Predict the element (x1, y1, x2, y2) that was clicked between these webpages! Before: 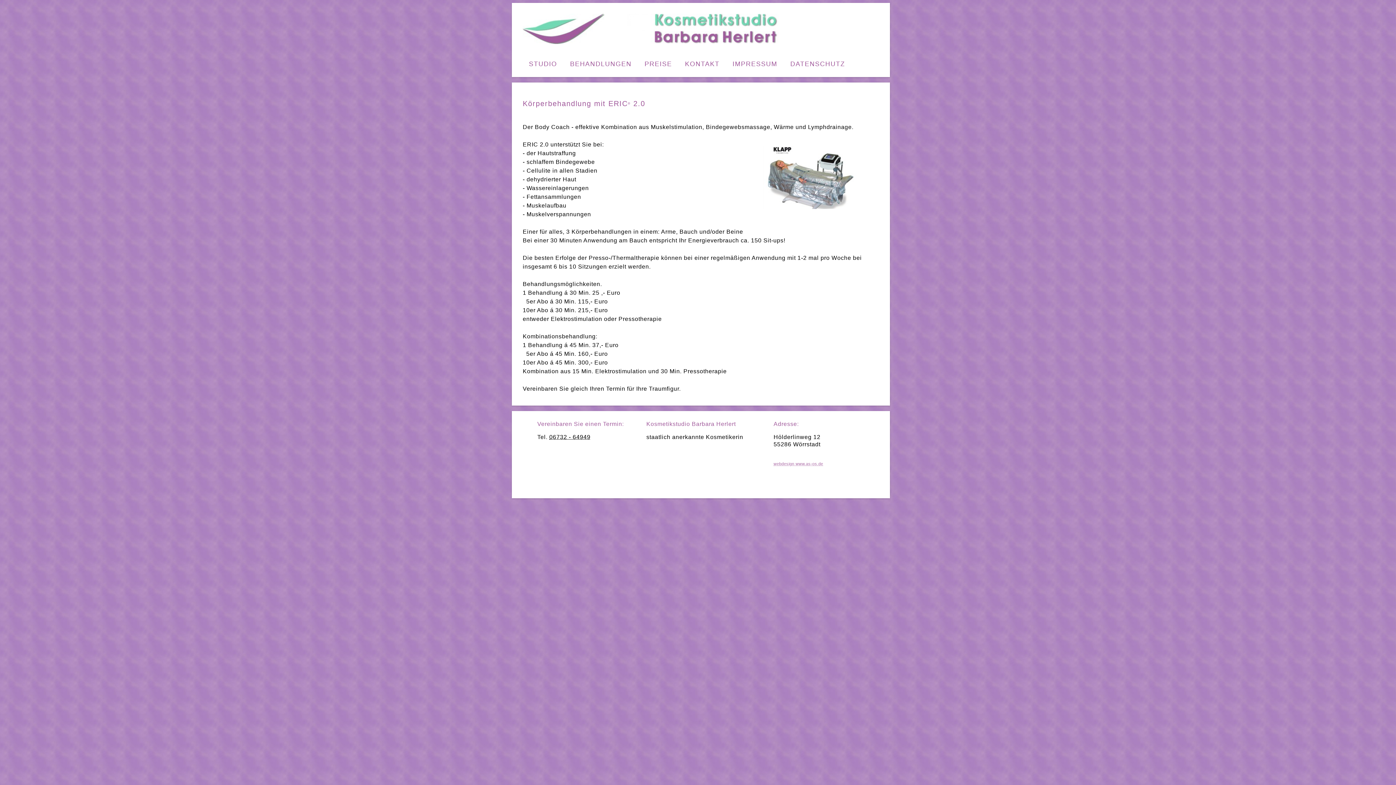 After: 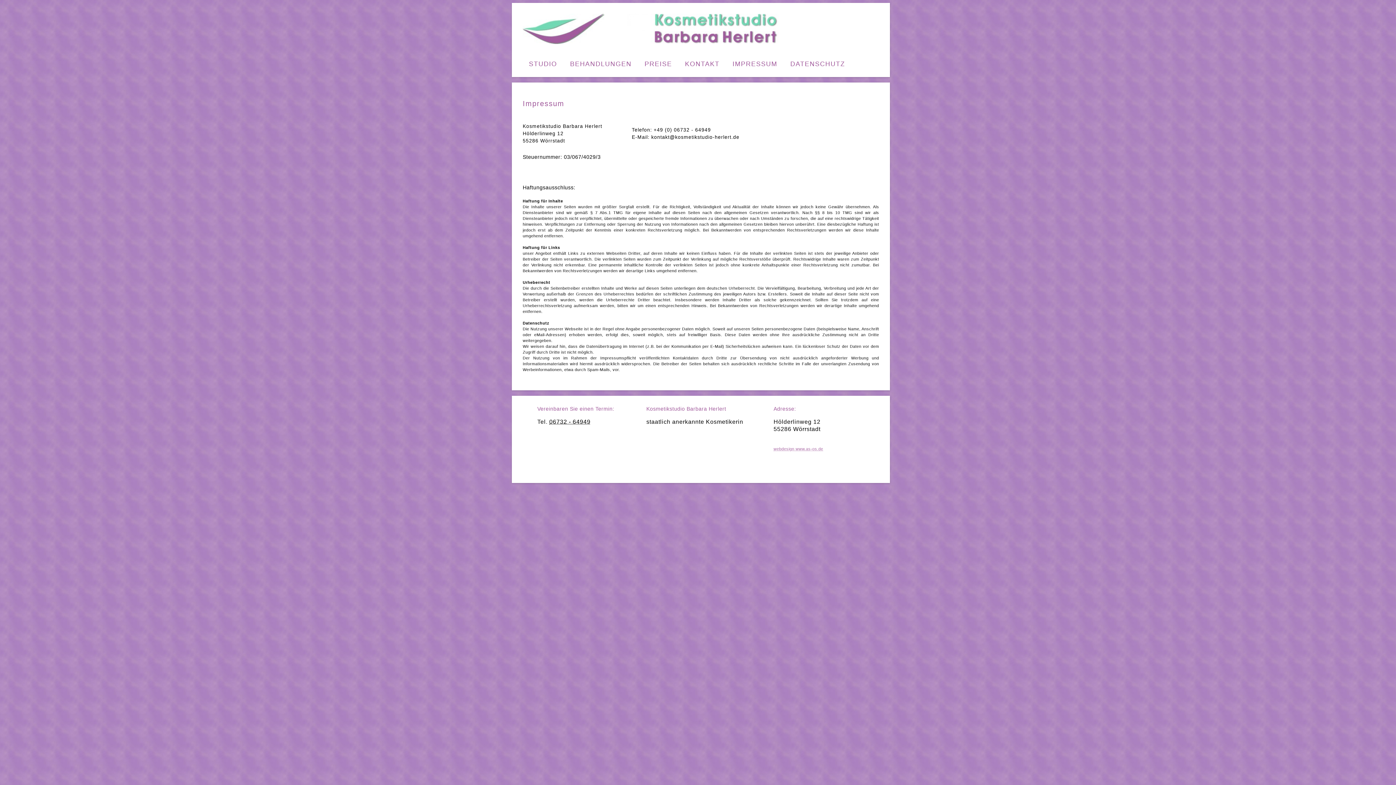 Action: bbox: (727, 55, 783, 72) label: IMPRESSUM